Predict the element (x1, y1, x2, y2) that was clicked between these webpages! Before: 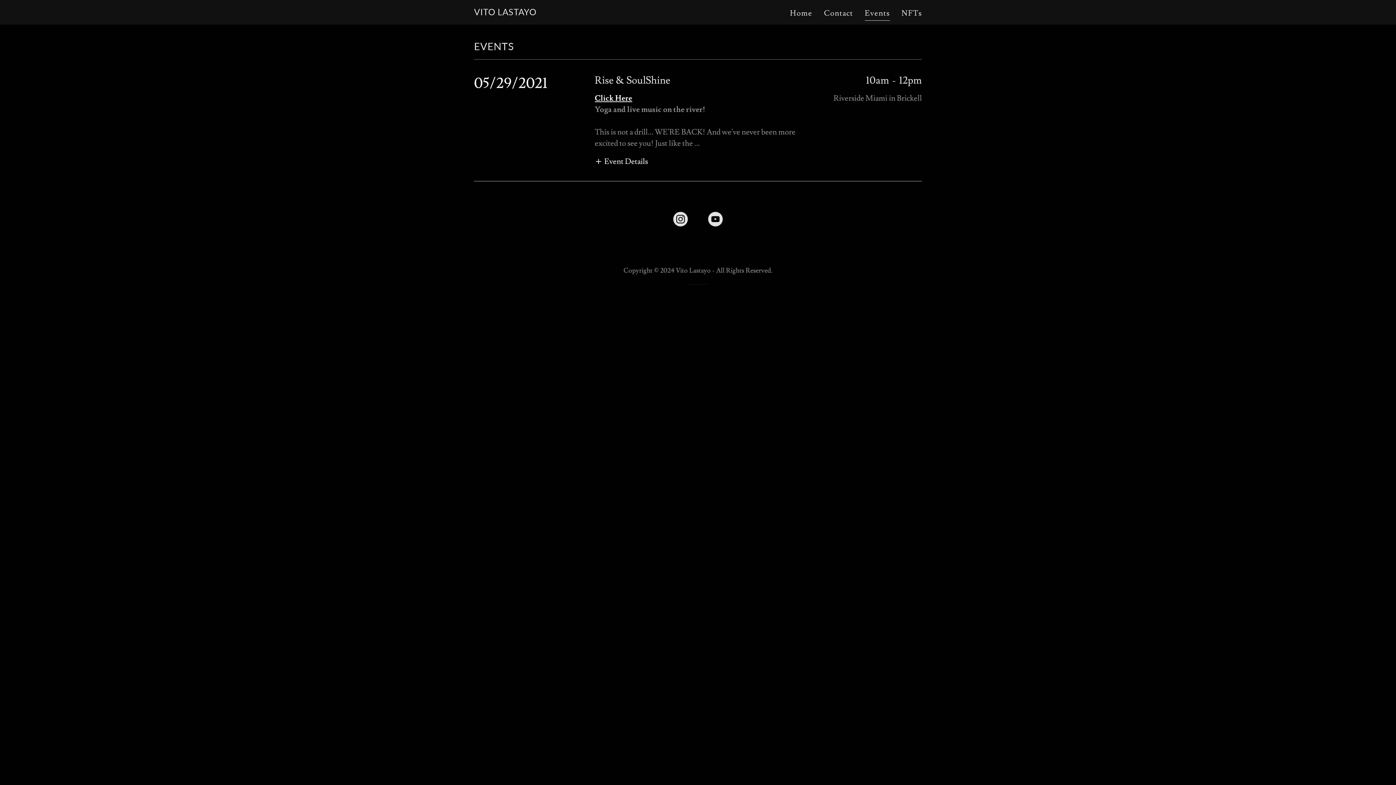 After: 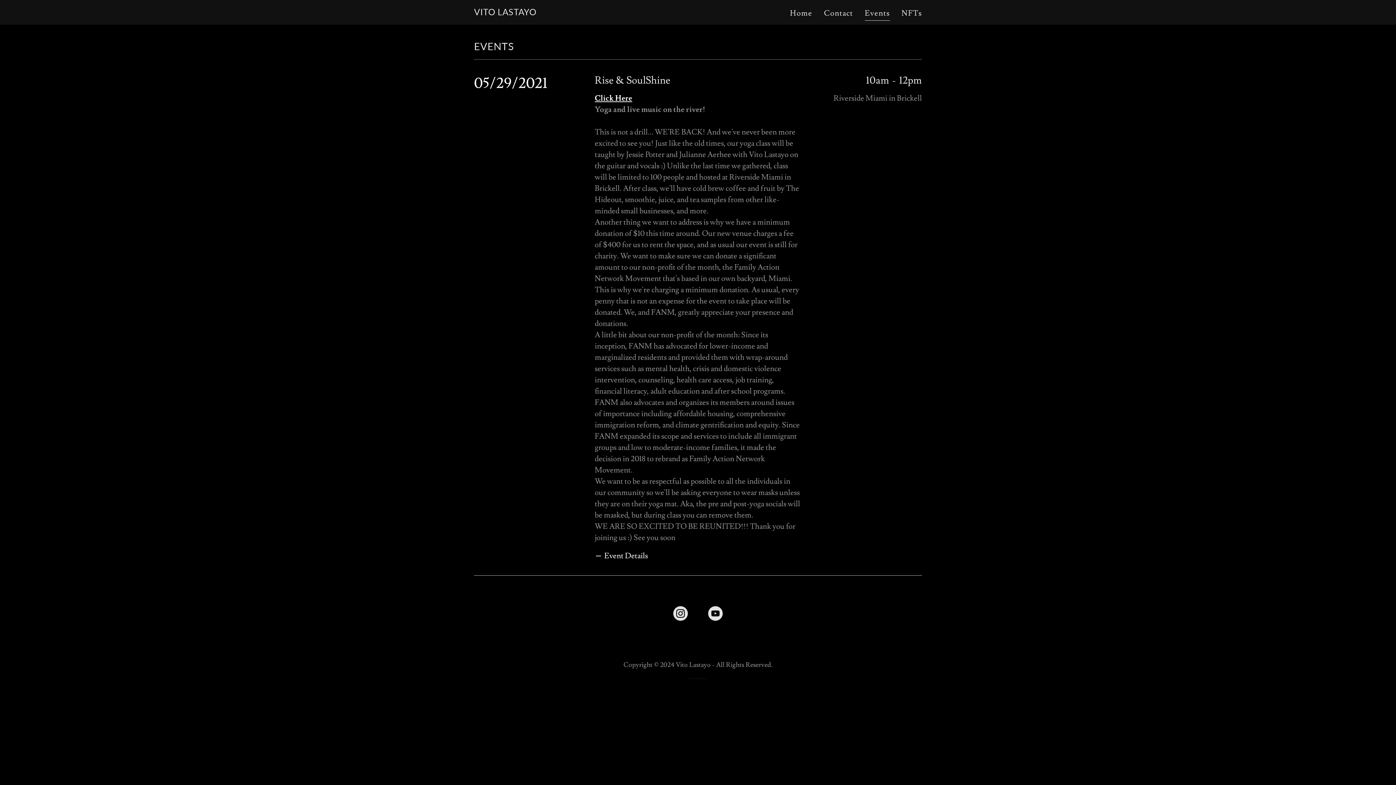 Action: label: Event Details bbox: (594, 154, 648, 166)